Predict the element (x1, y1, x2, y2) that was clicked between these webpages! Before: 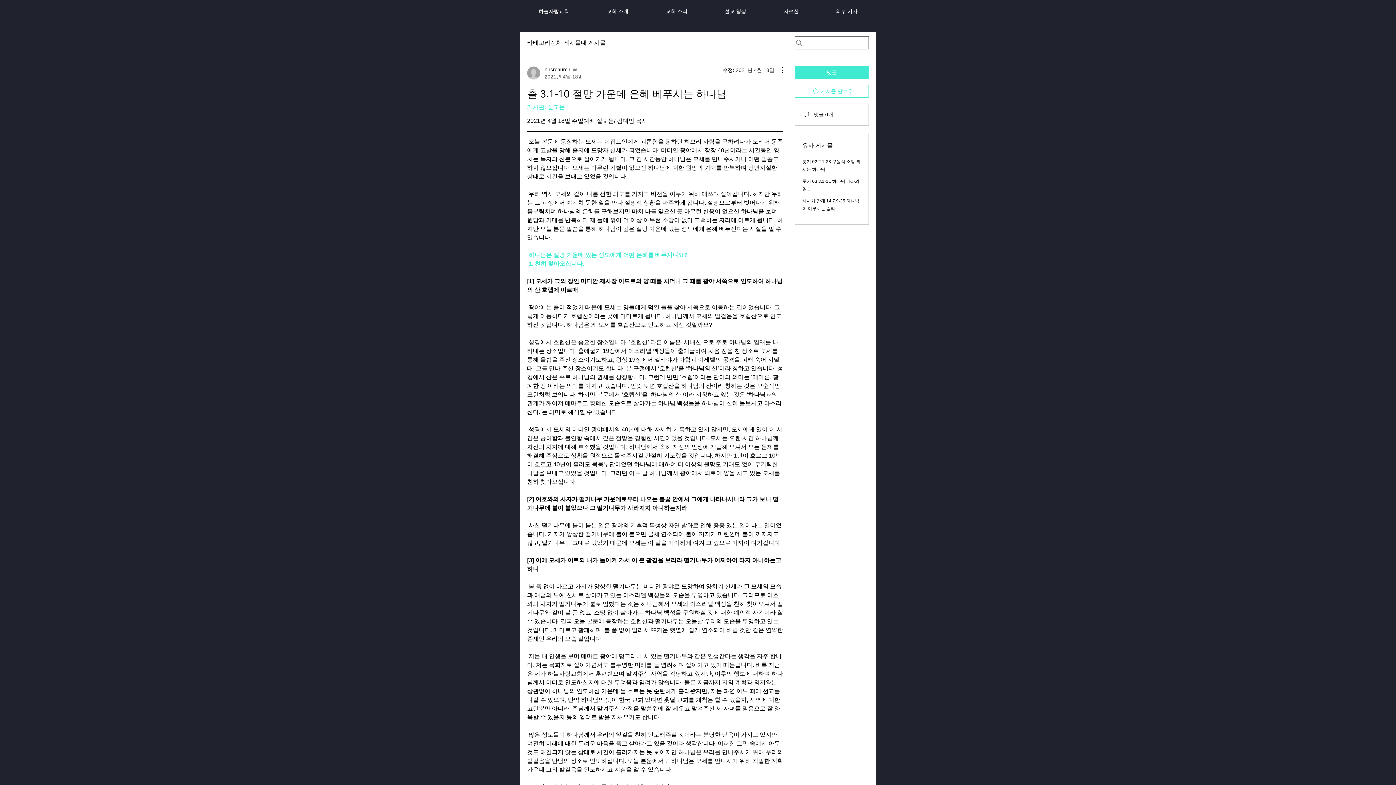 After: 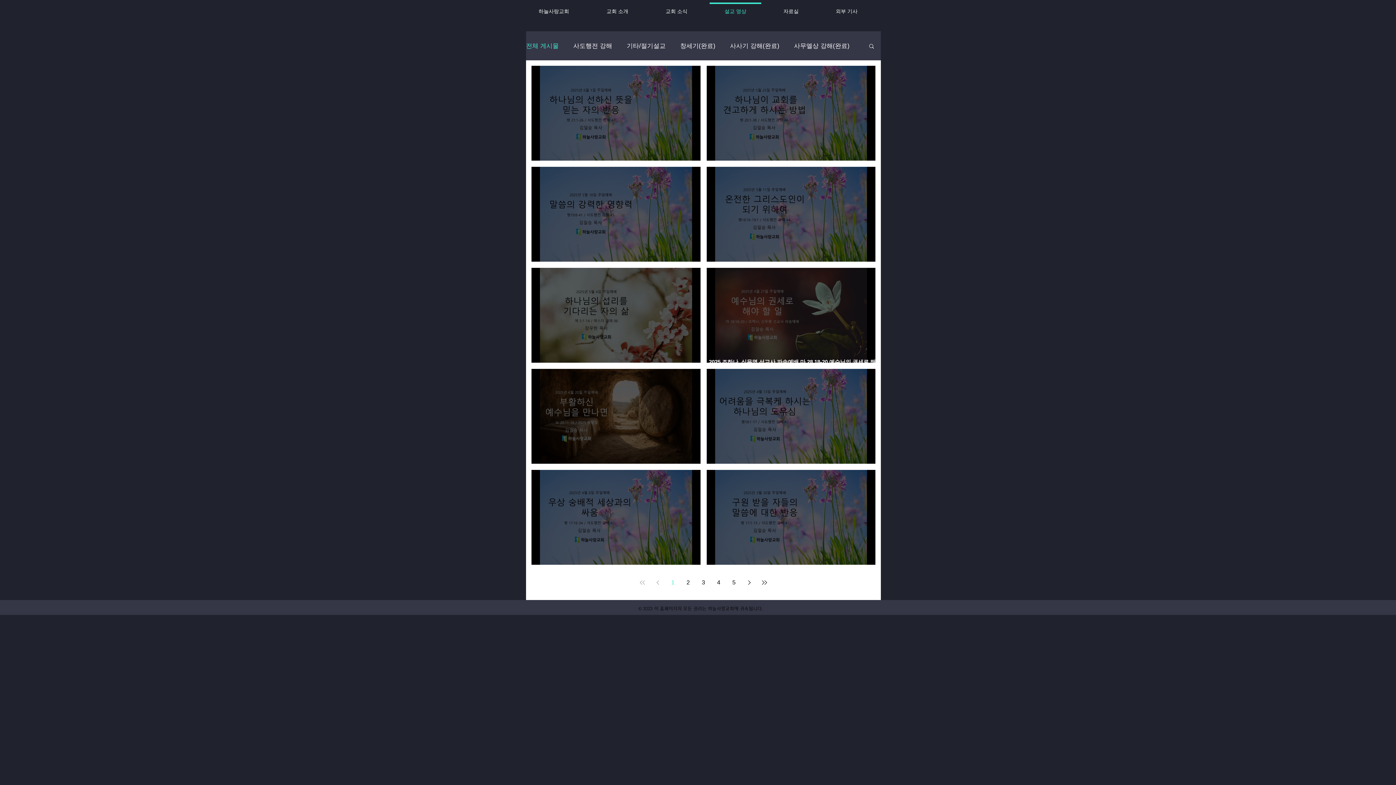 Action: label: 설교 영상 bbox: (706, 2, 765, 13)